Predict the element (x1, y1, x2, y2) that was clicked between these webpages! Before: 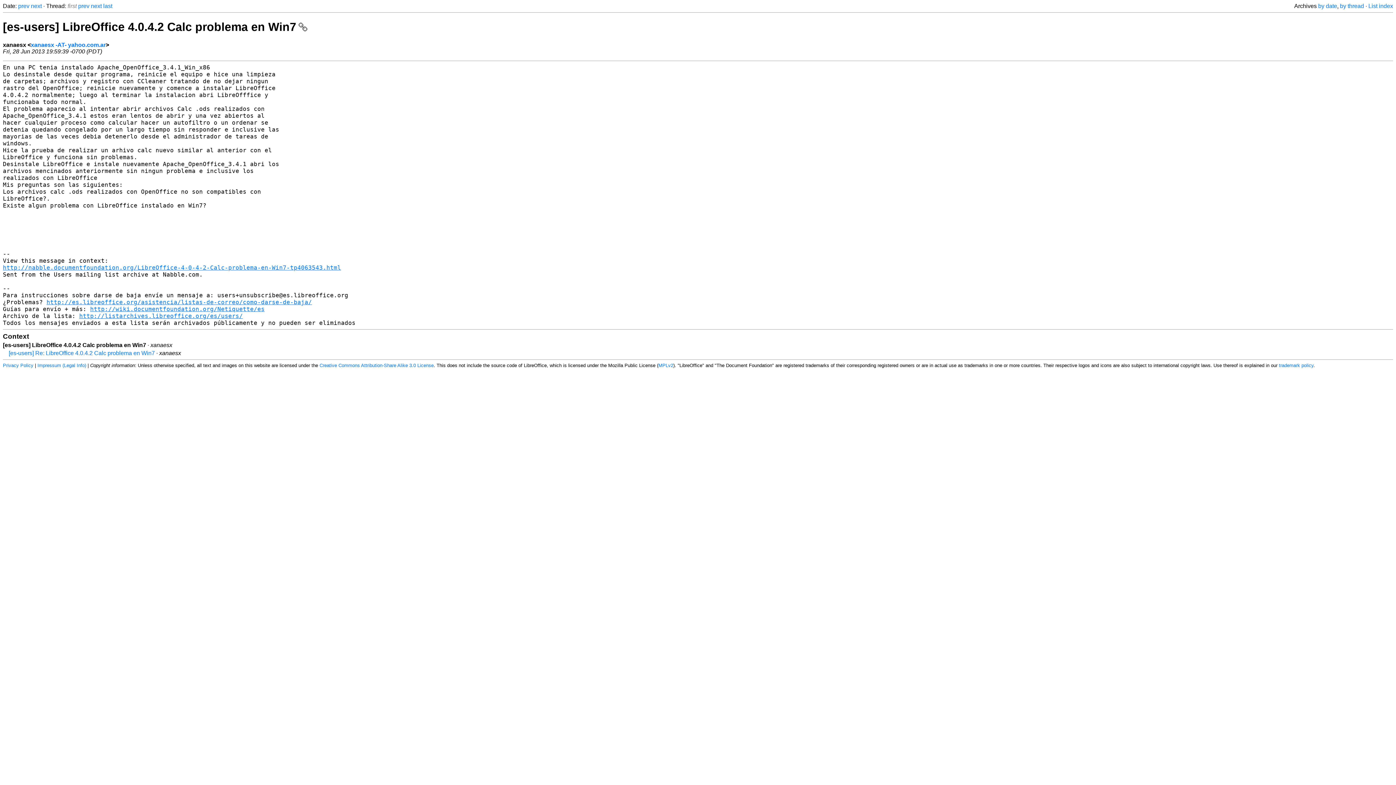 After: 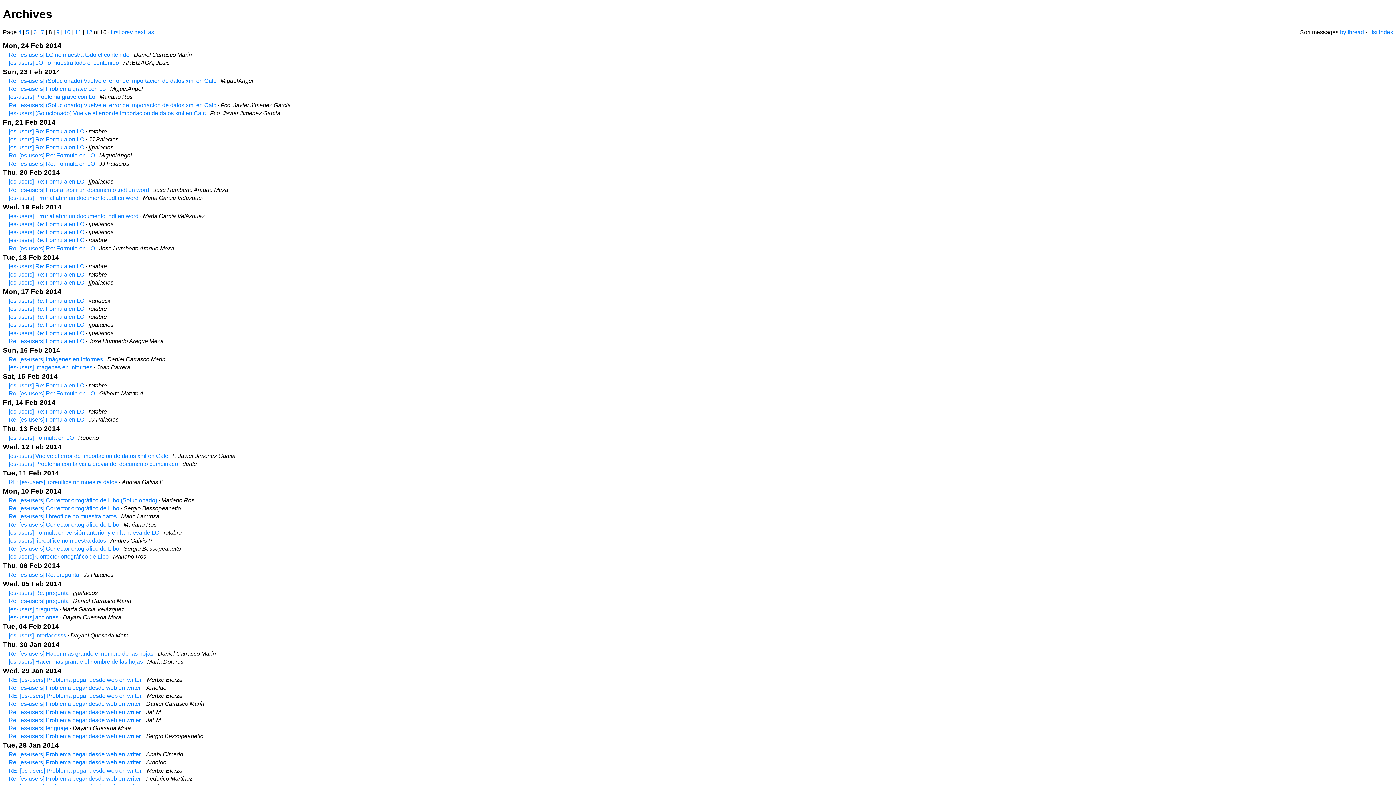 Action: bbox: (1318, 2, 1337, 9) label: by date